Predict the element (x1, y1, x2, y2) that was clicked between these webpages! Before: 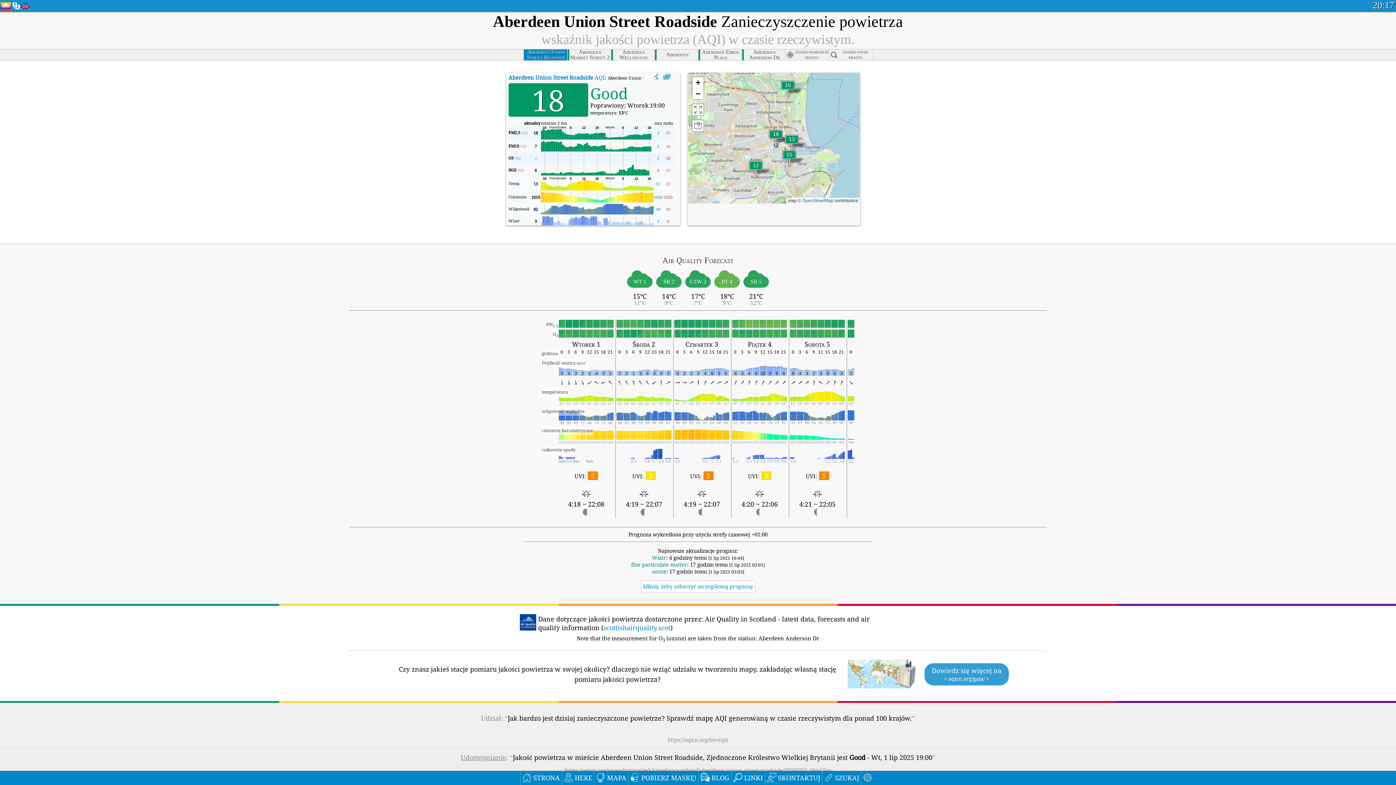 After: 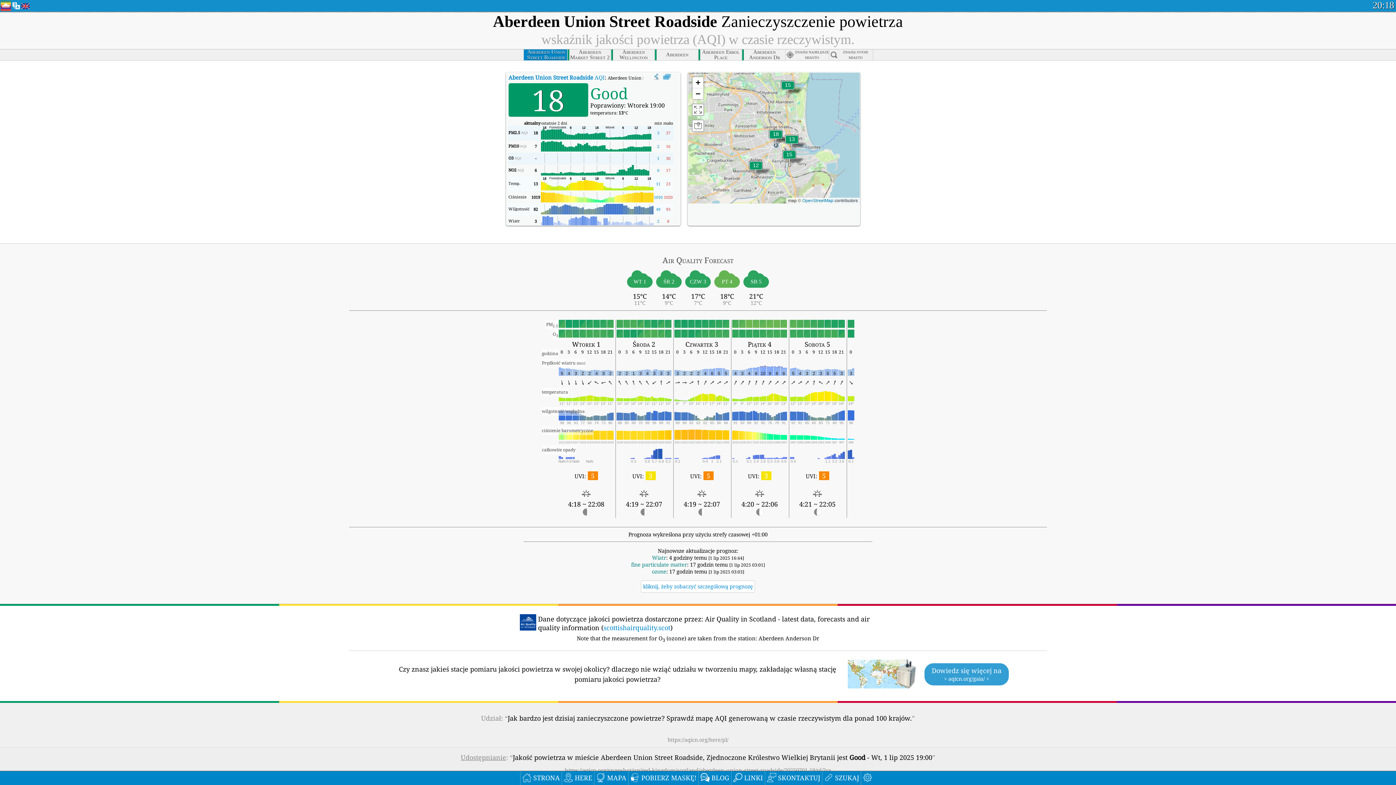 Action: bbox: (0, 0, 10, 10)